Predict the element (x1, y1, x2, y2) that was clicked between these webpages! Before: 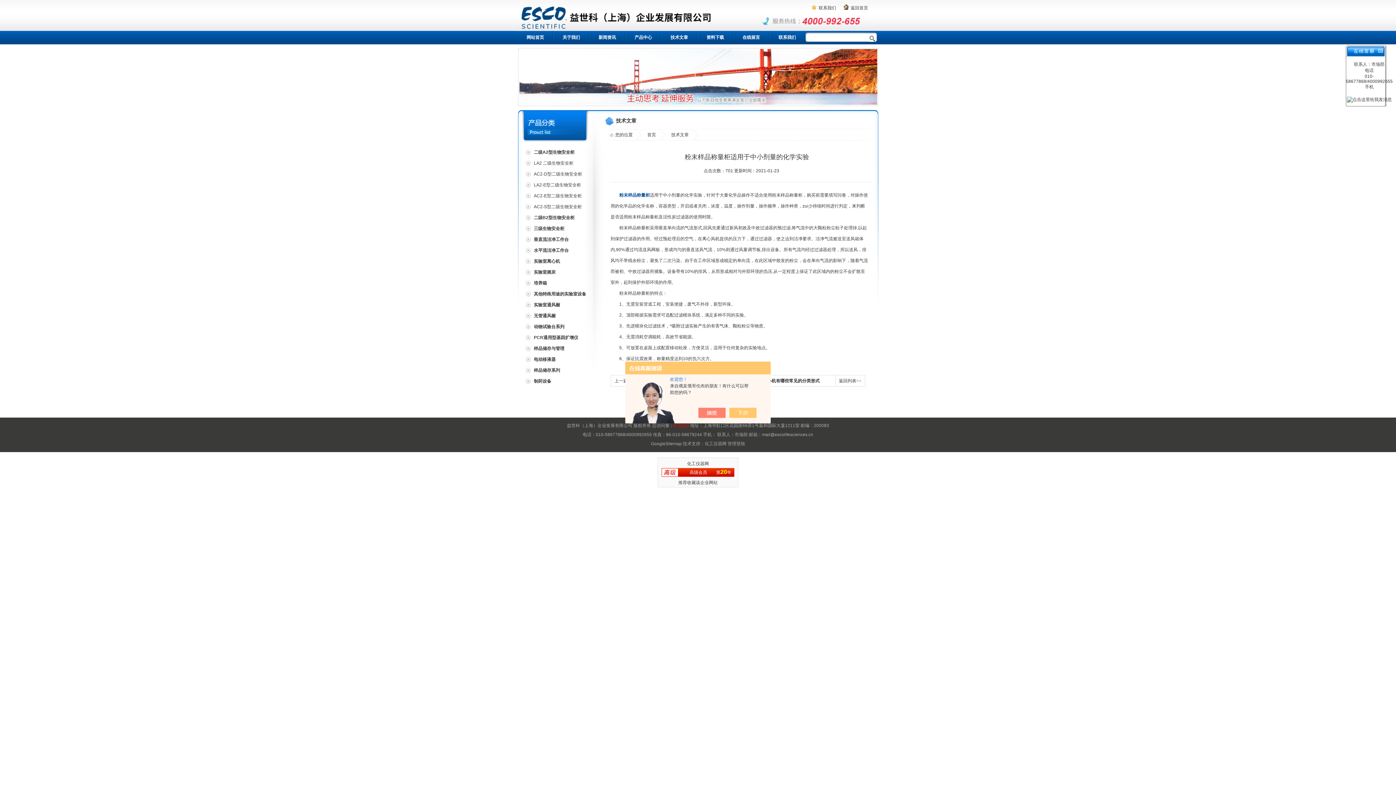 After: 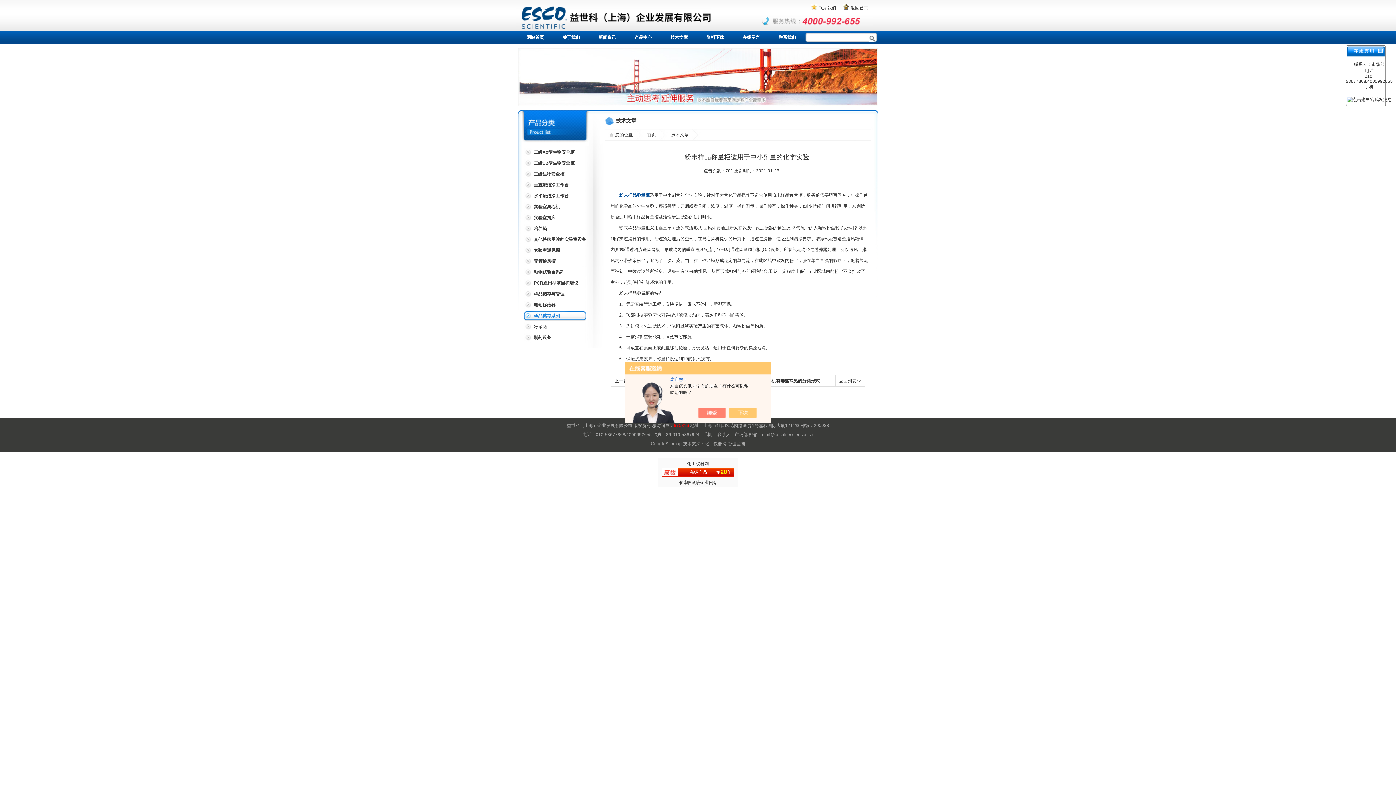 Action: bbox: (523, 366, 586, 375) label: 样品储存系列